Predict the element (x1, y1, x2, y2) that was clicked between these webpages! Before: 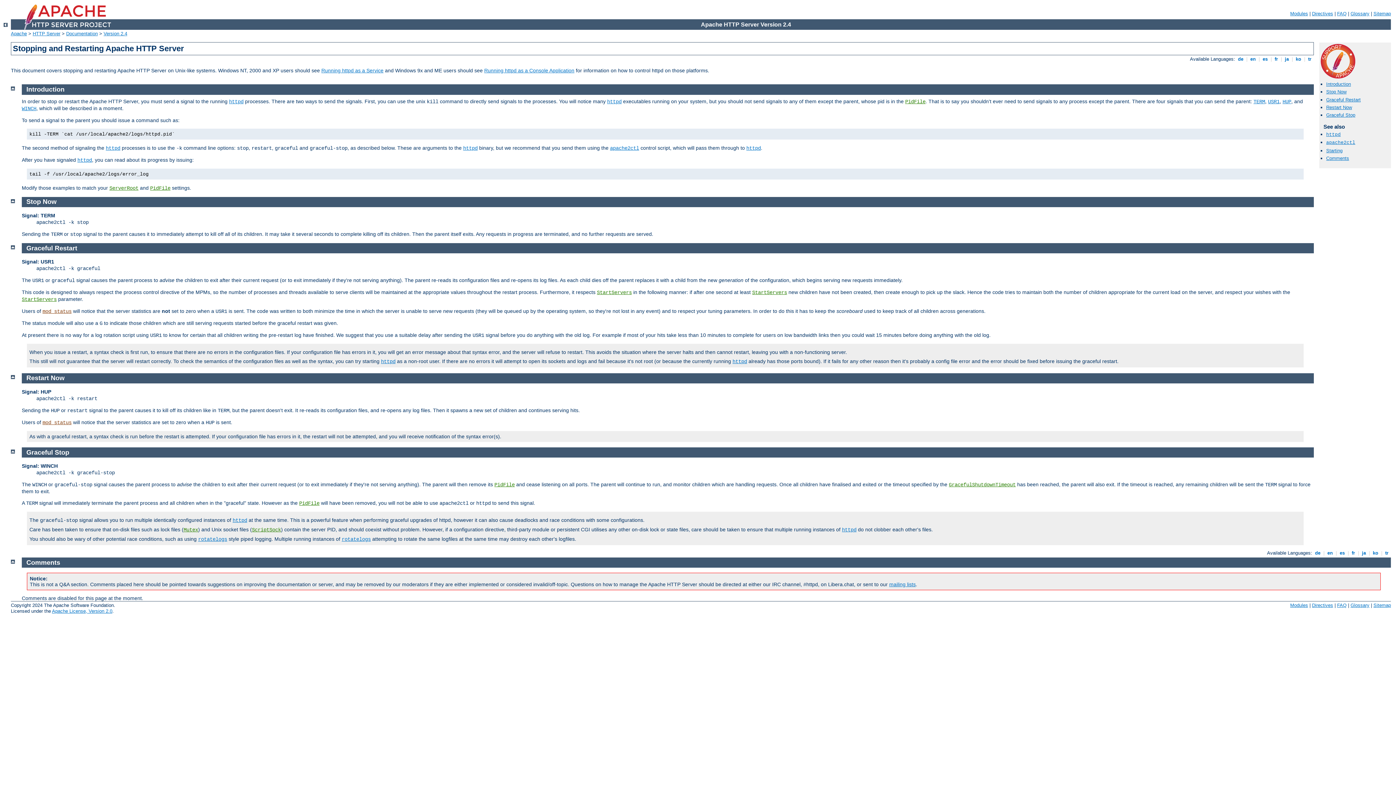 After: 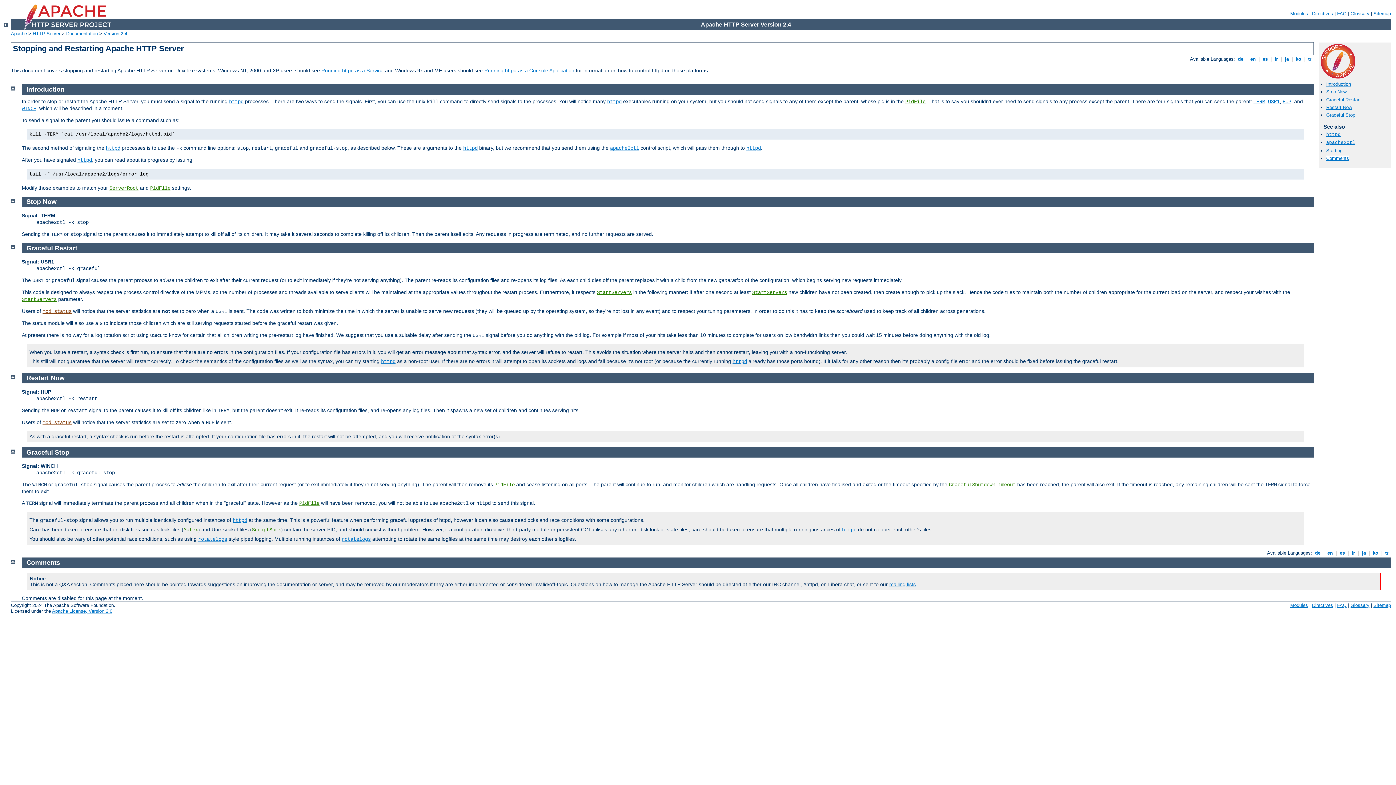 Action: bbox: (1326, 155, 1349, 160) label: Comments